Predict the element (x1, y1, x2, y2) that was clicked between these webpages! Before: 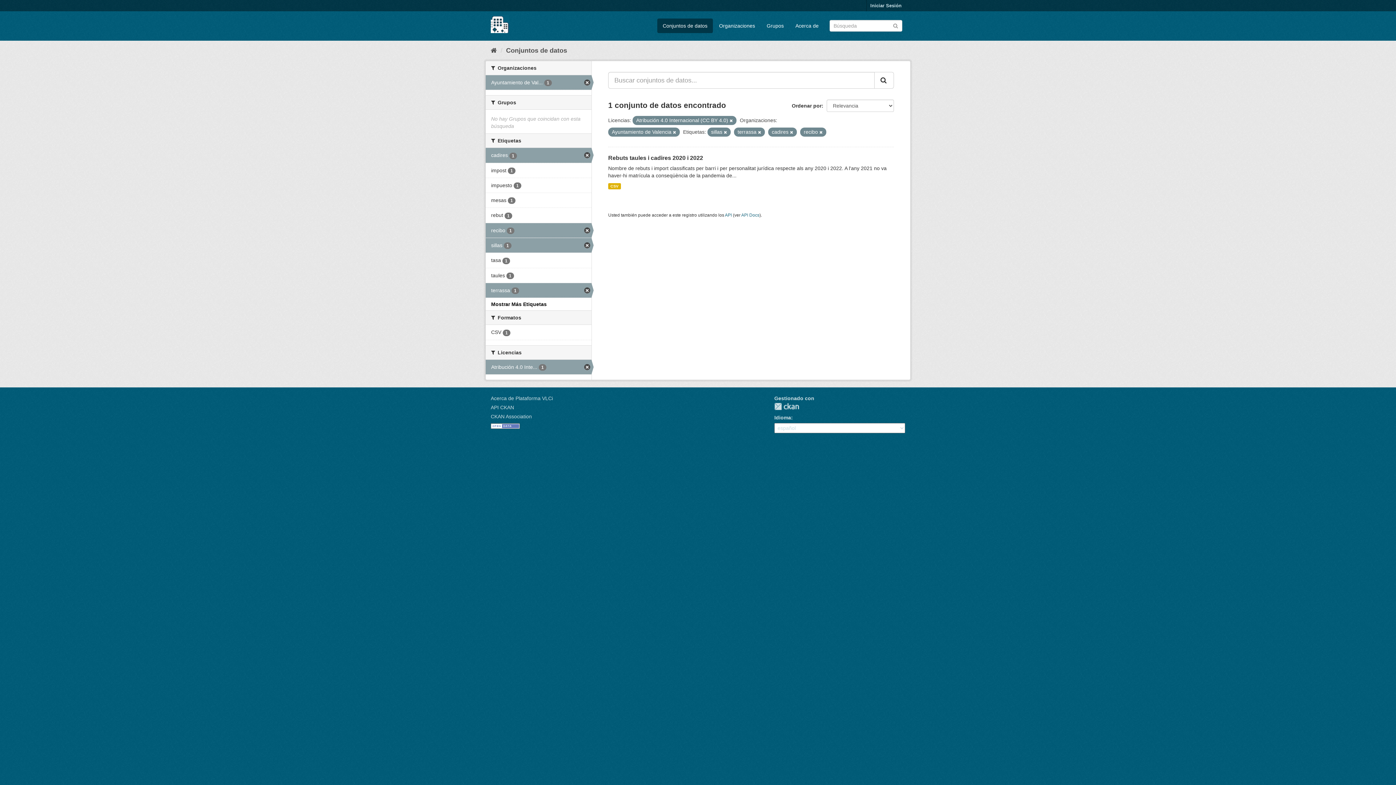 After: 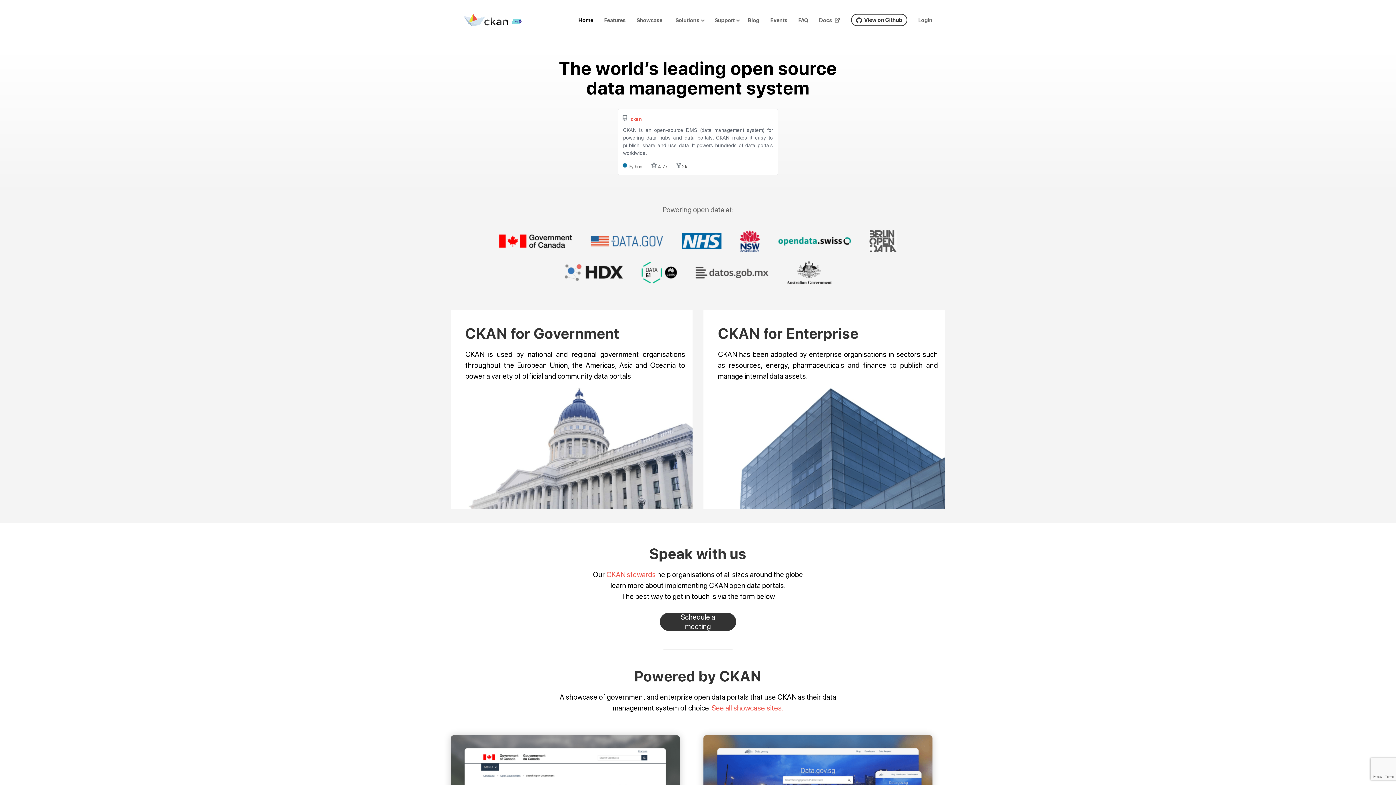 Action: bbox: (490, 413, 532, 419) label: CKAN Association